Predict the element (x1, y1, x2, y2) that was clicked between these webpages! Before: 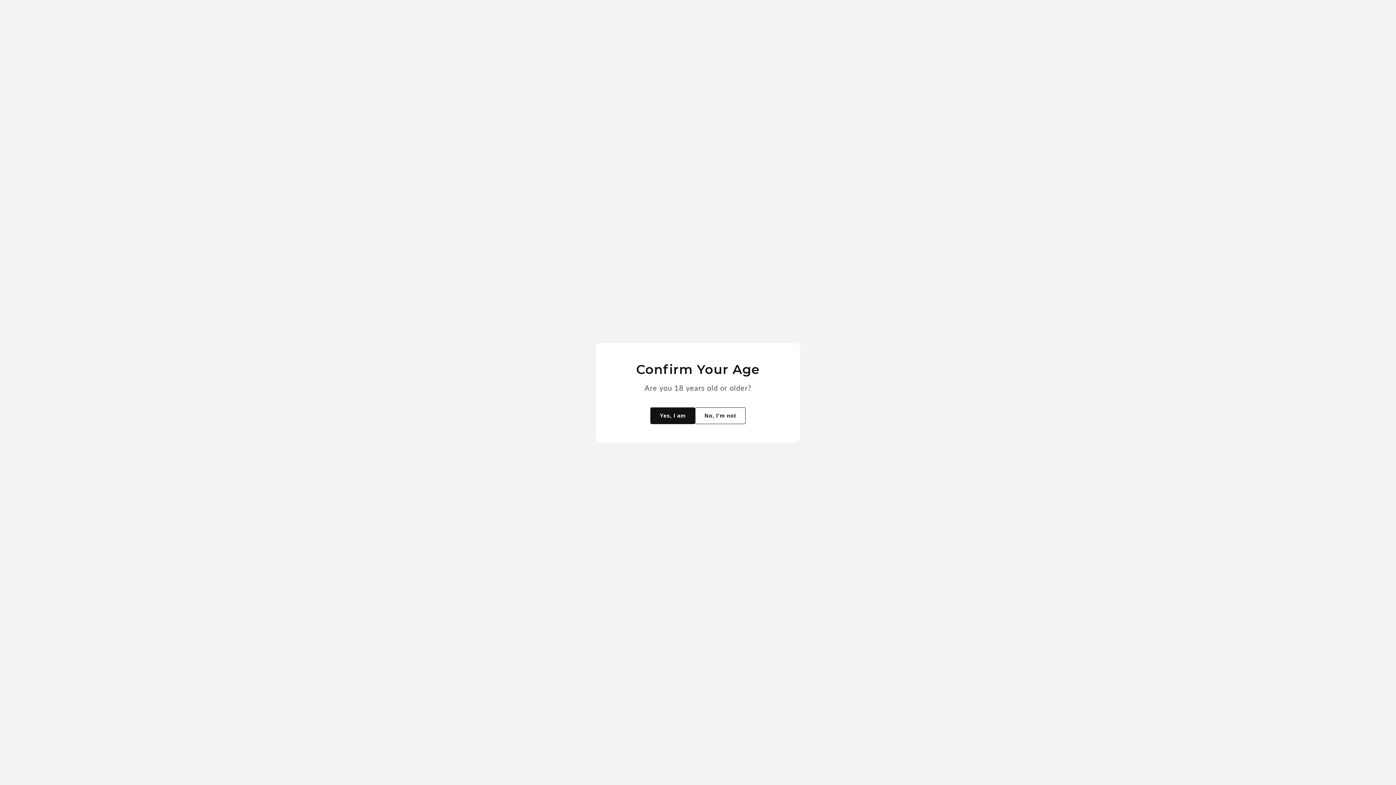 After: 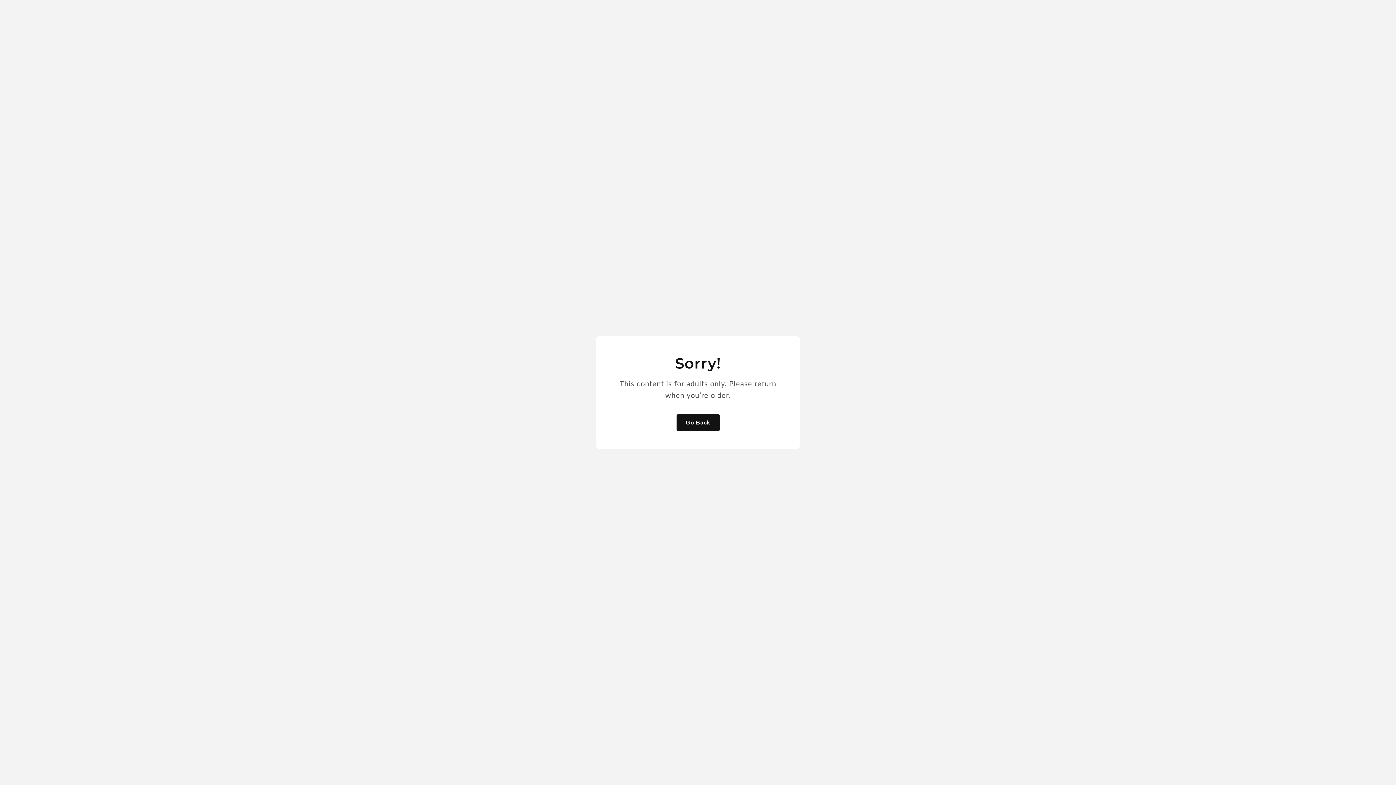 Action: bbox: (695, 407, 745, 424) label: No, I'm not